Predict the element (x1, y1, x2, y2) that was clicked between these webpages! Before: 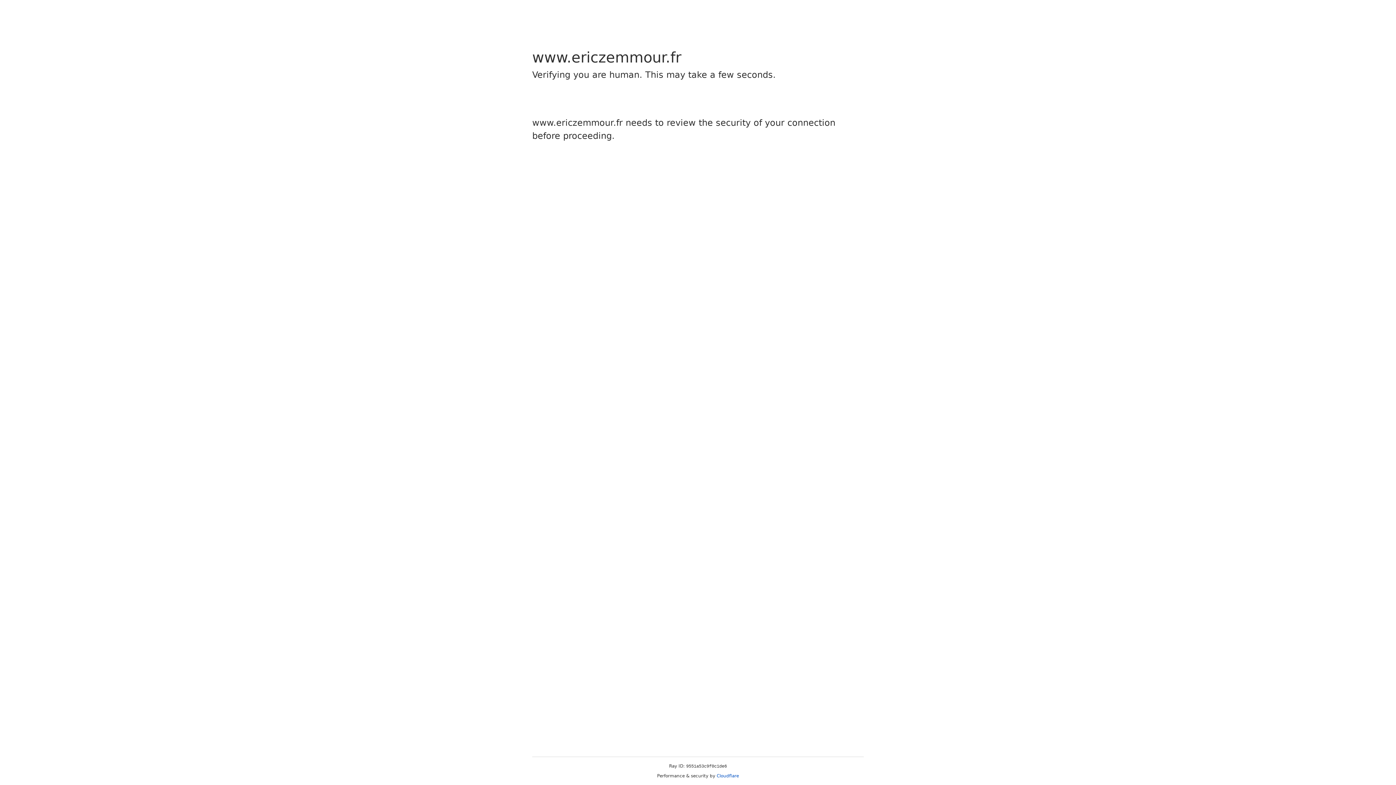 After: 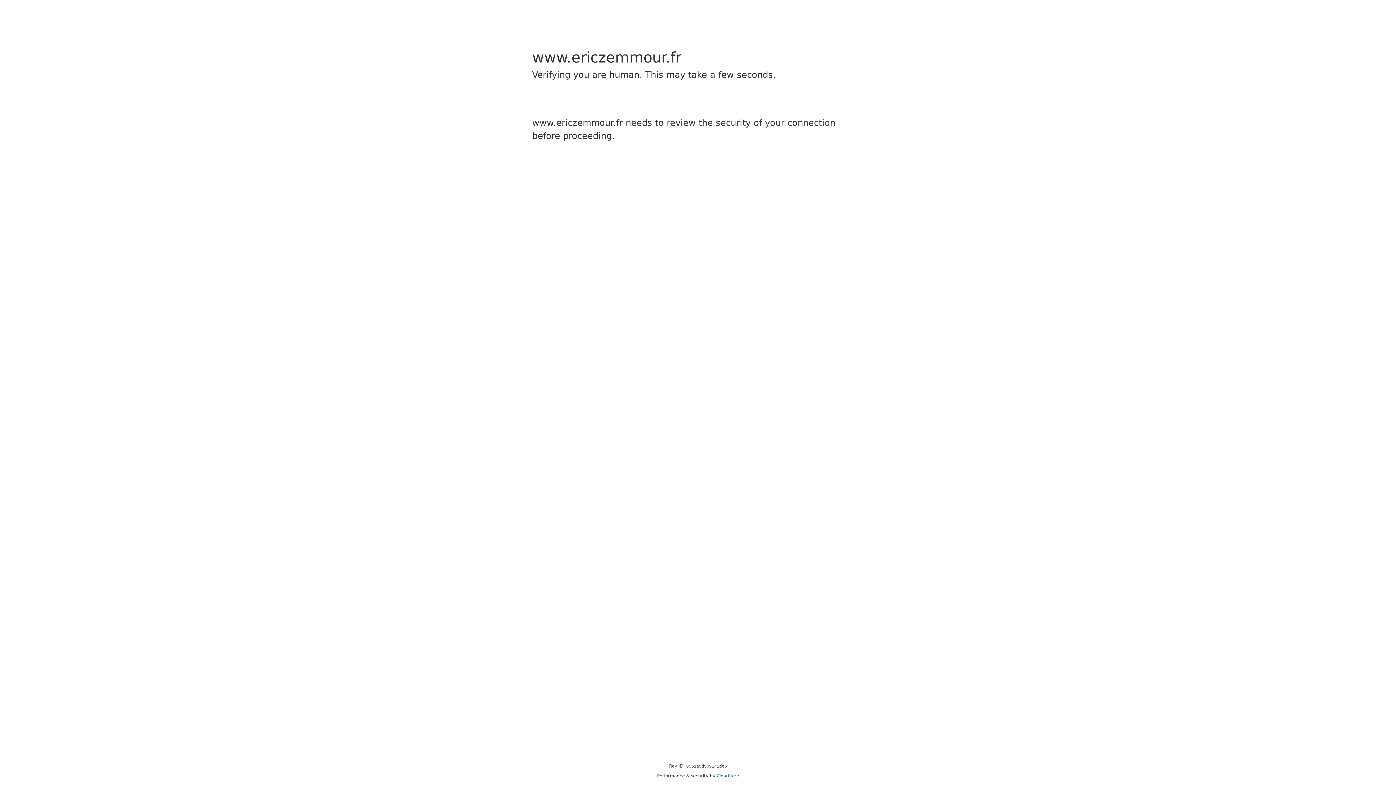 Action: label: Cloudflare bbox: (716, 773, 739, 778)